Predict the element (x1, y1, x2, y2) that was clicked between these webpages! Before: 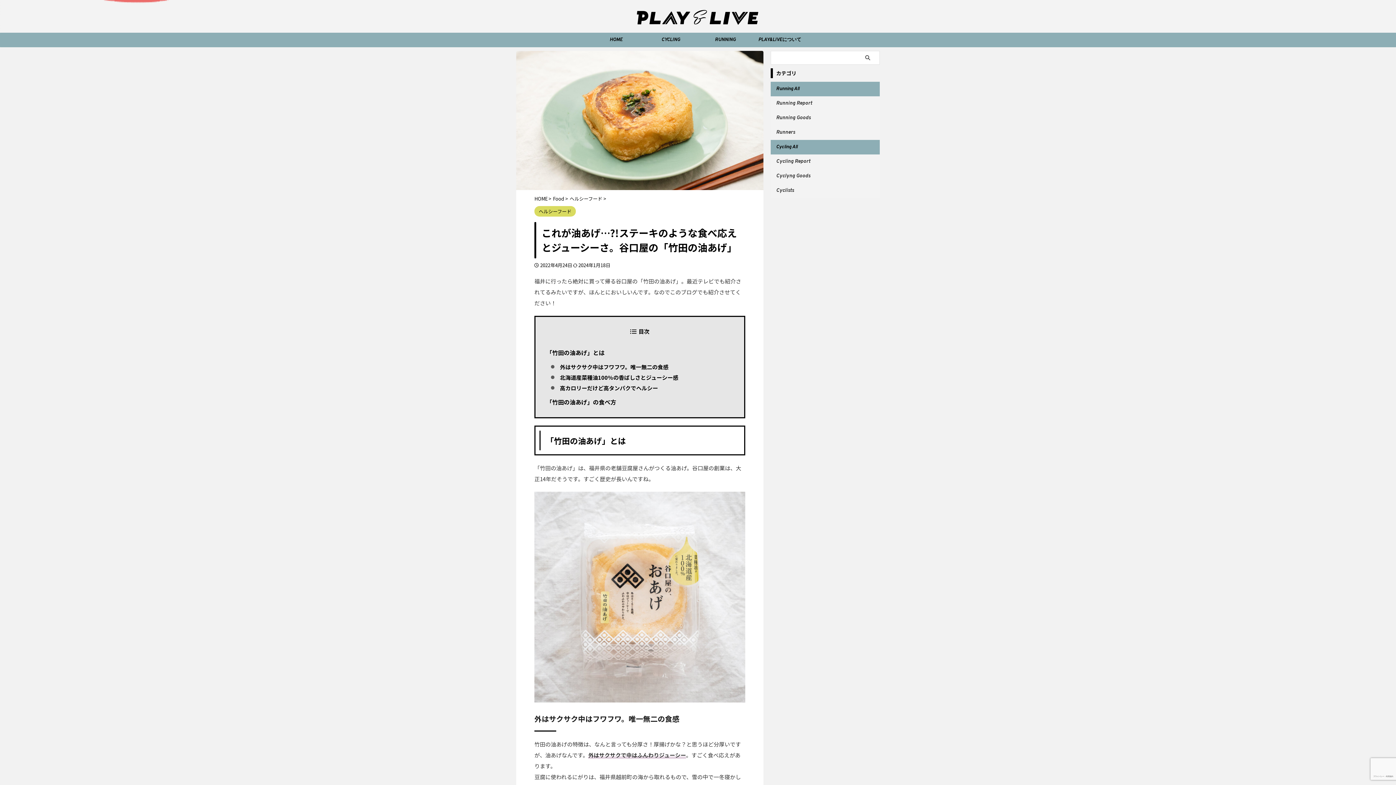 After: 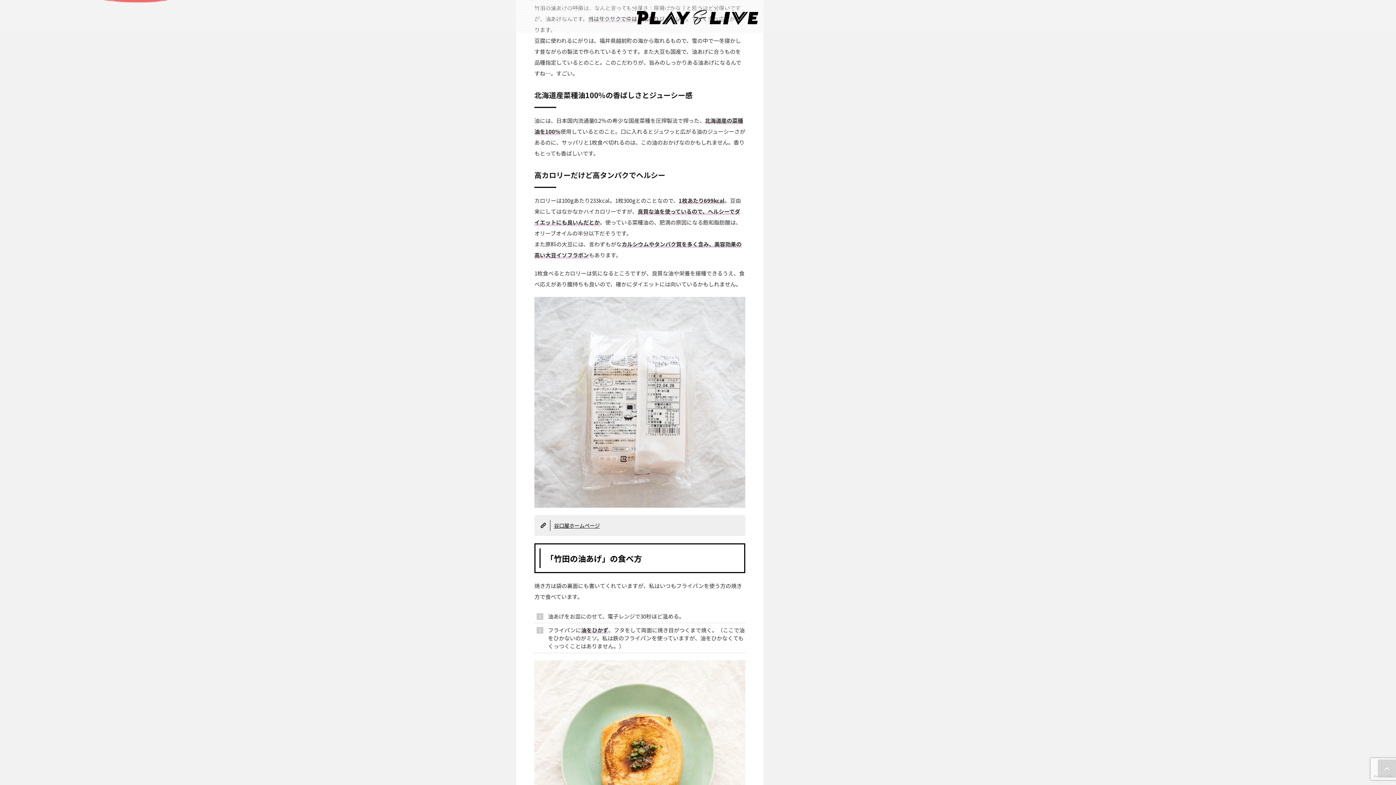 Action: bbox: (558, 362, 733, 371) label: 外はサクサク中はフワフワ。唯一無二の食感